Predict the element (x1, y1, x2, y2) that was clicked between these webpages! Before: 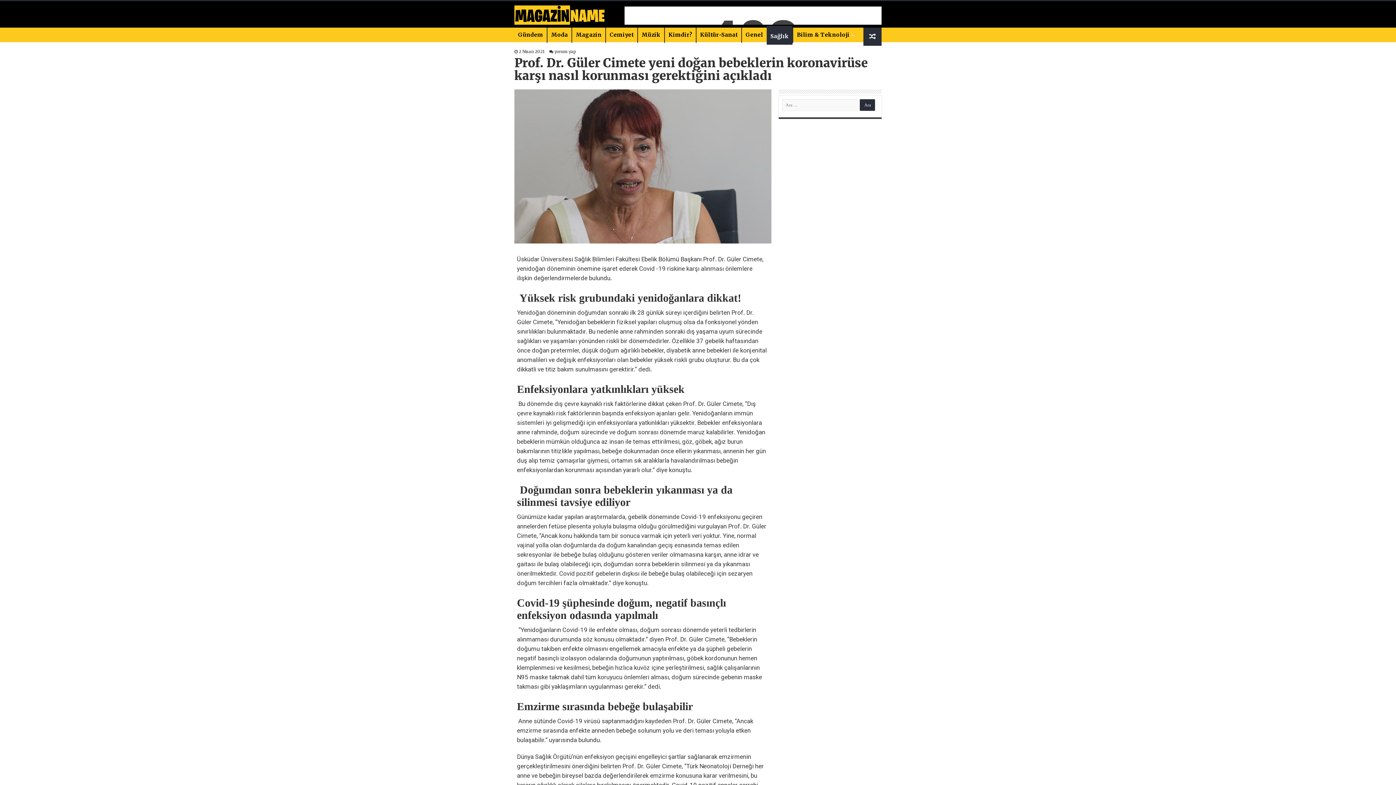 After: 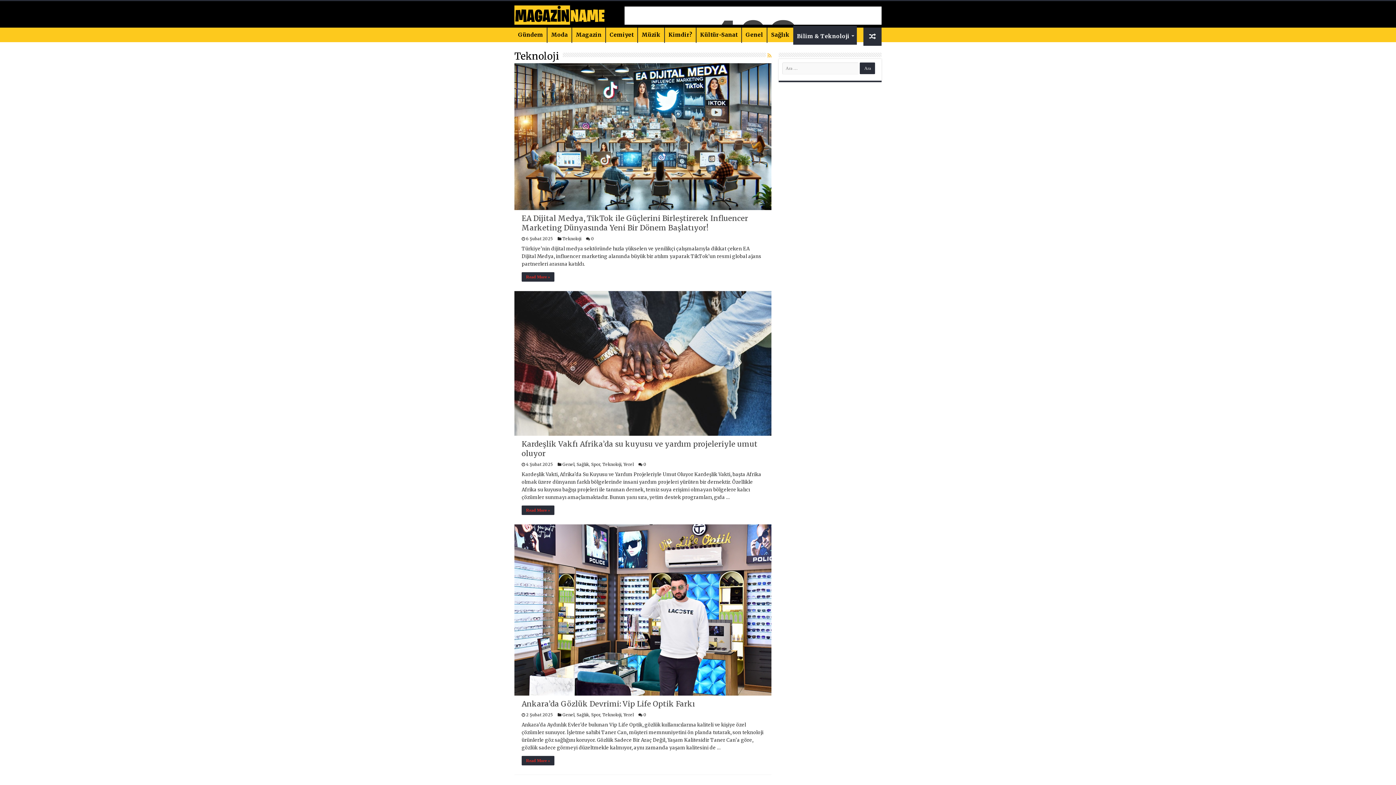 Action: label: Bilim & Teknoloji bbox: (793, 27, 857, 42)